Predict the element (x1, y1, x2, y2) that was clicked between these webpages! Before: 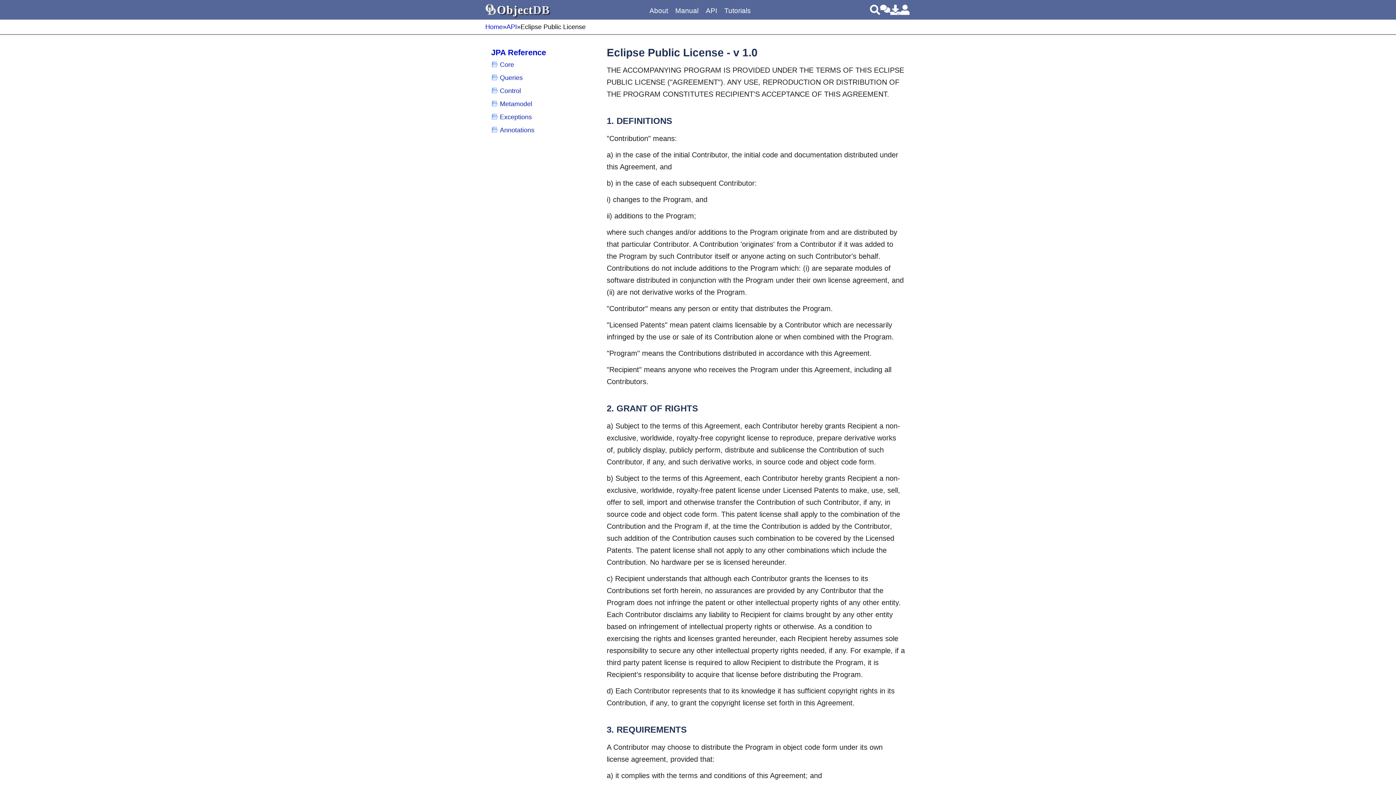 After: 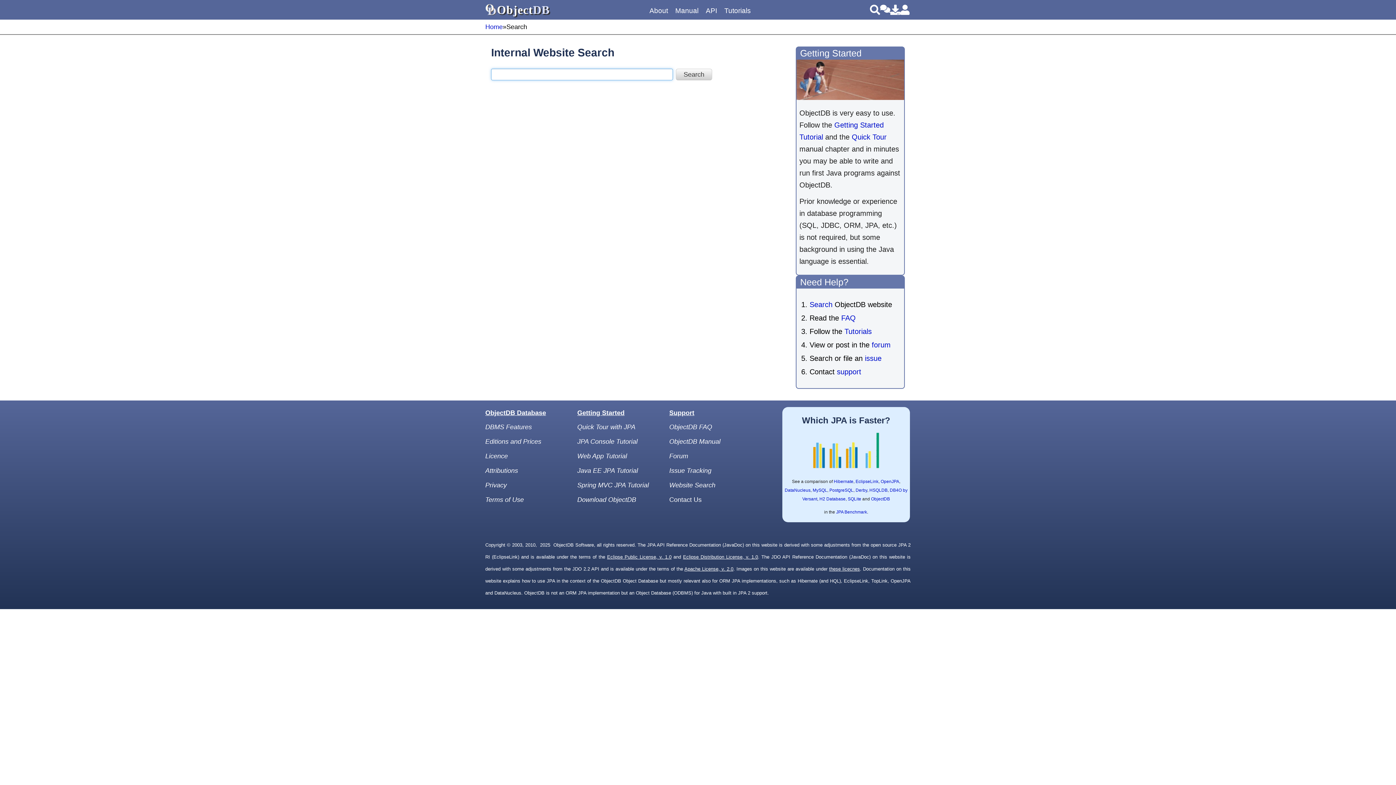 Action: bbox: (870, 4, 880, 14)